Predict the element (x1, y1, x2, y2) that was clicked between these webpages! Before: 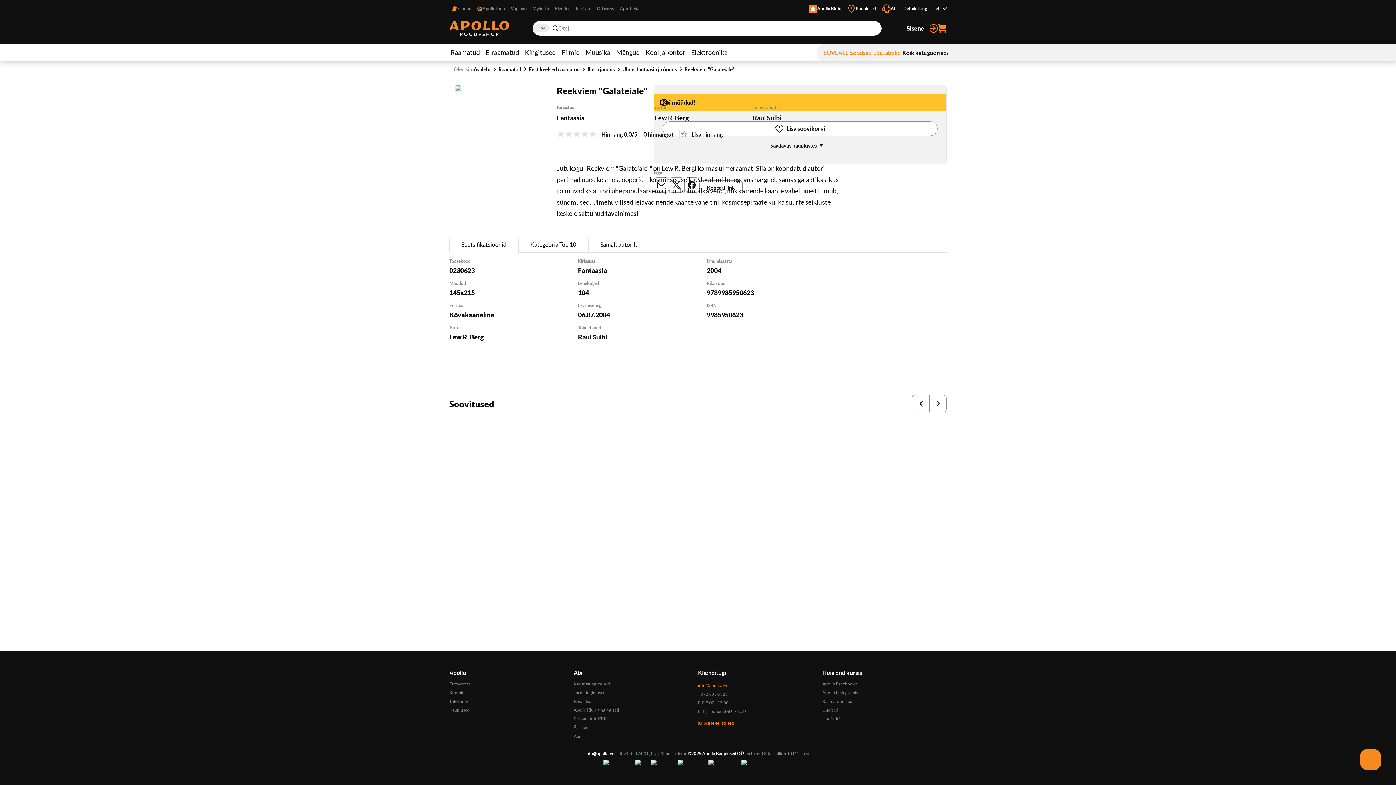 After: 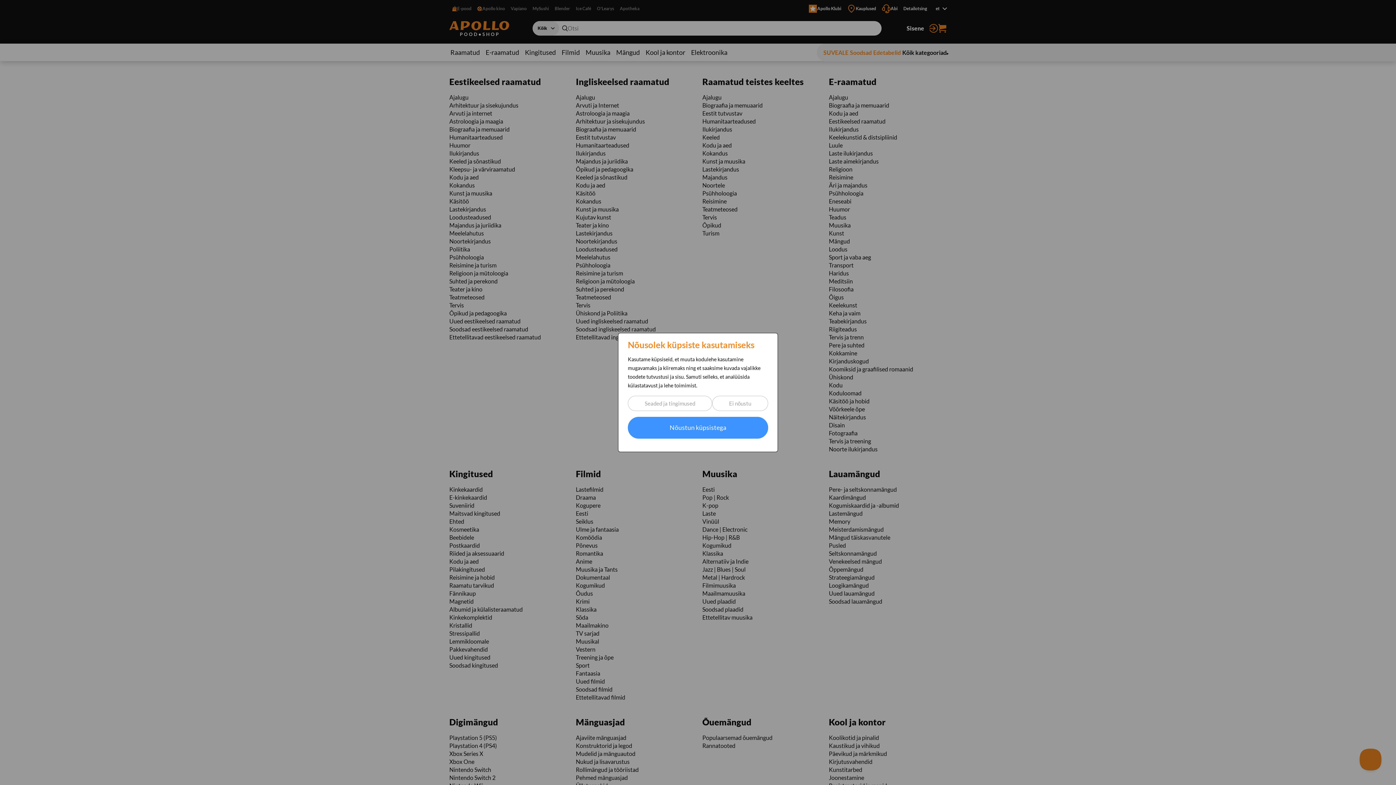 Action: label: Kõik kategooriad bbox: (901, 44, 949, 60)